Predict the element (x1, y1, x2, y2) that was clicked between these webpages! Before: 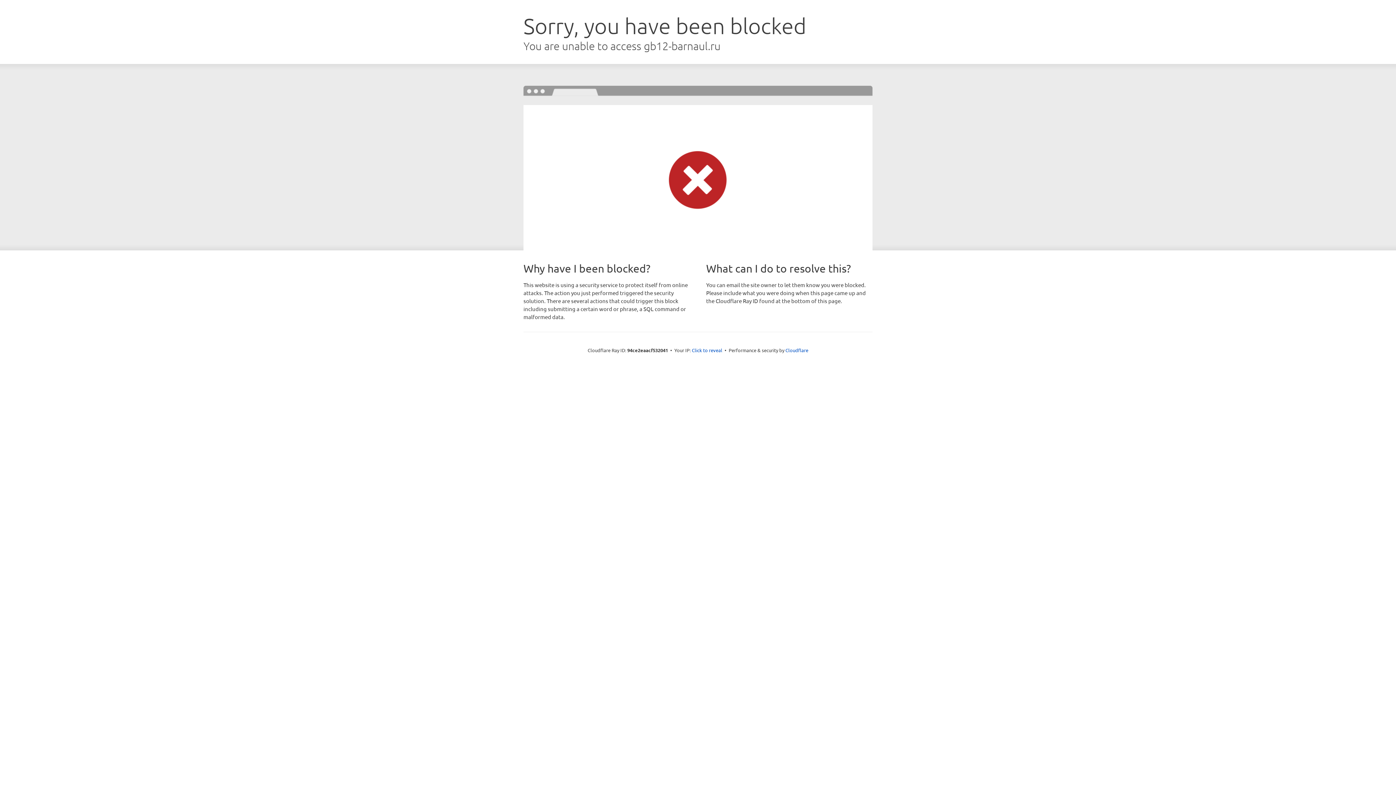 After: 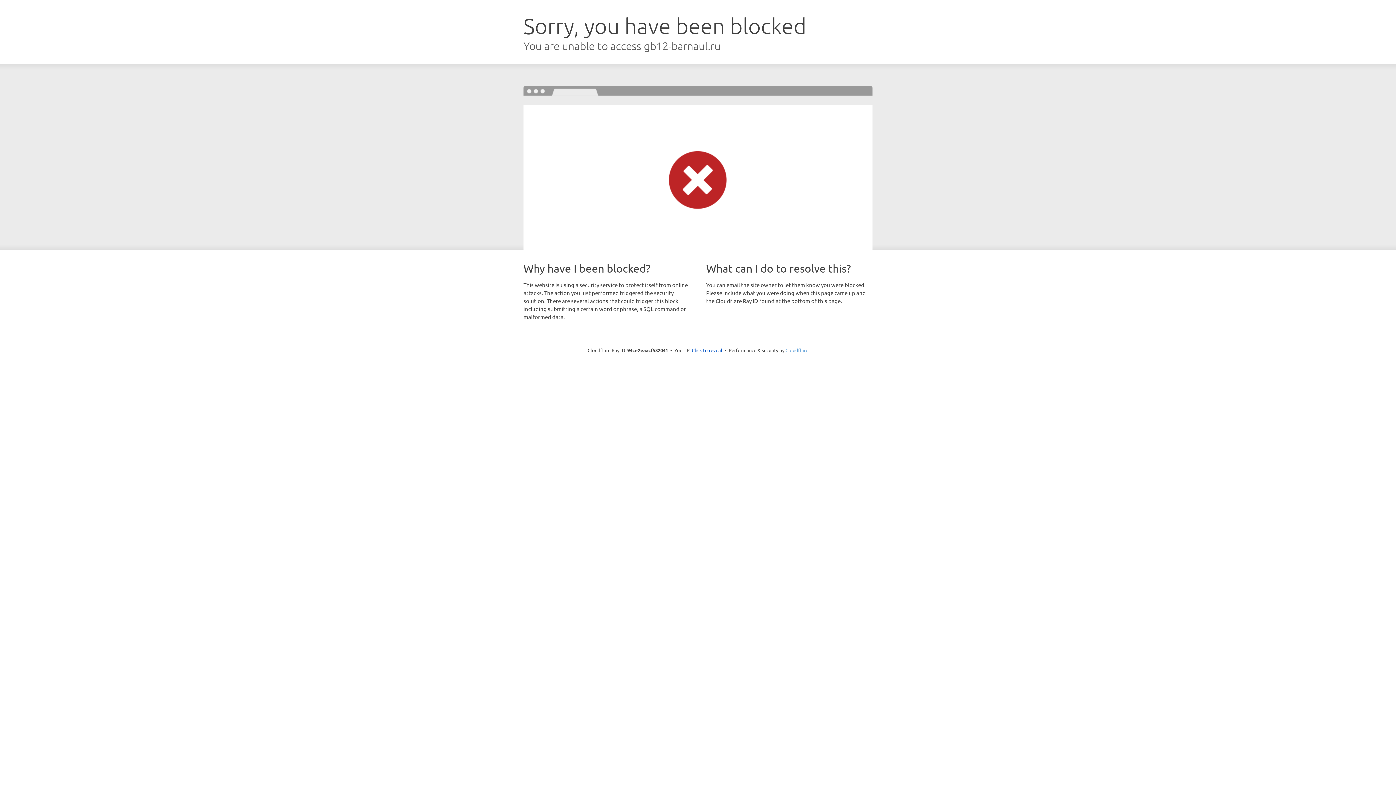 Action: bbox: (785, 347, 808, 353) label: Cloudflare